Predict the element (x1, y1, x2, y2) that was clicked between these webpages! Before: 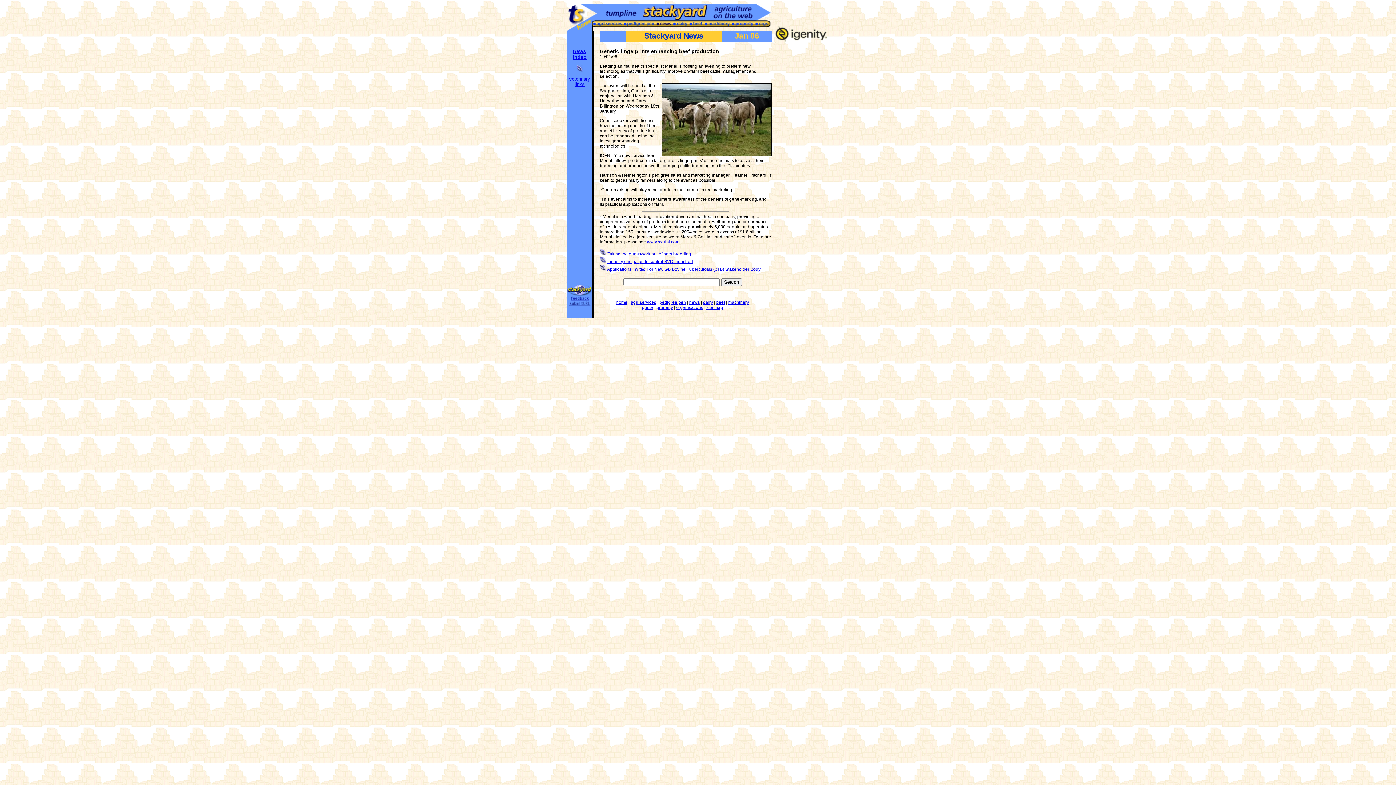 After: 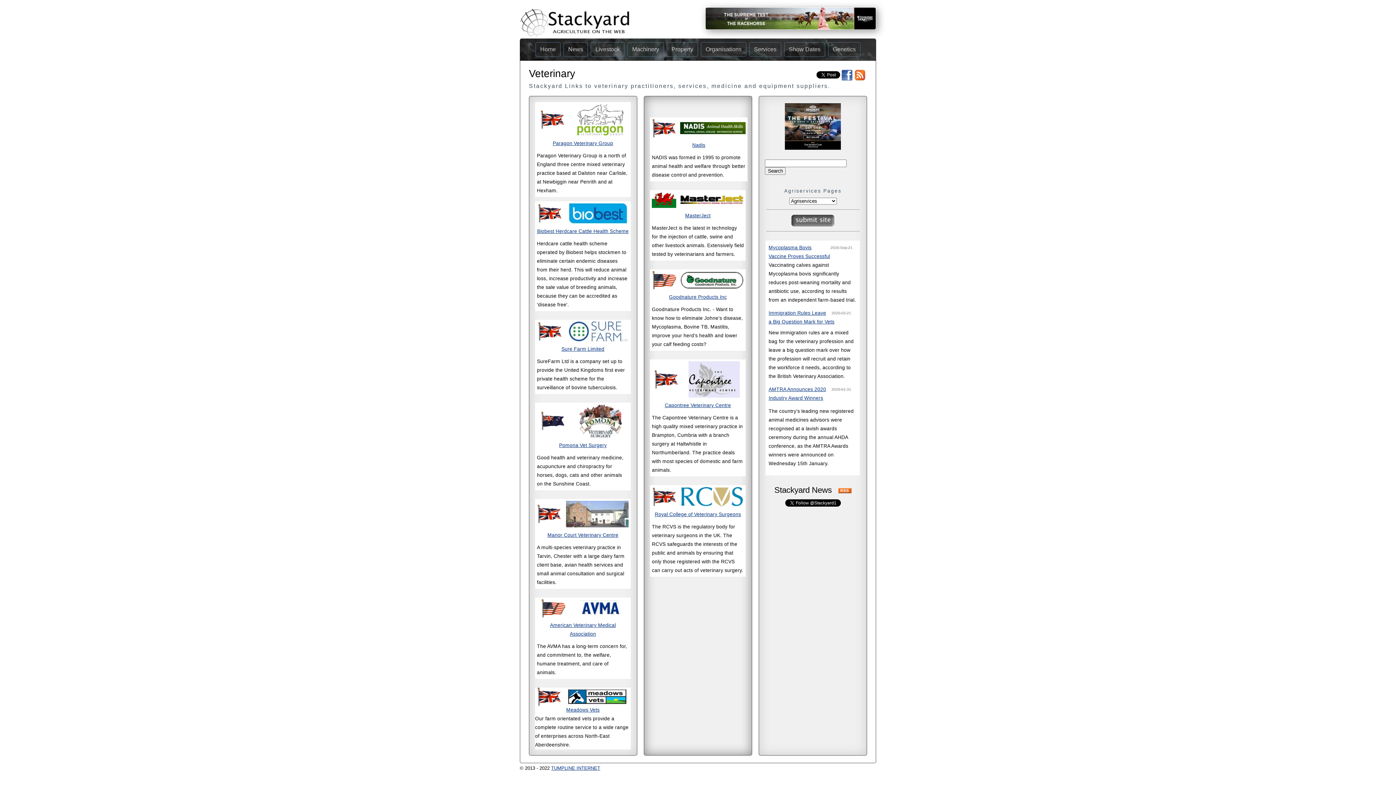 Action: label: veterinary links bbox: (569, 76, 590, 87)